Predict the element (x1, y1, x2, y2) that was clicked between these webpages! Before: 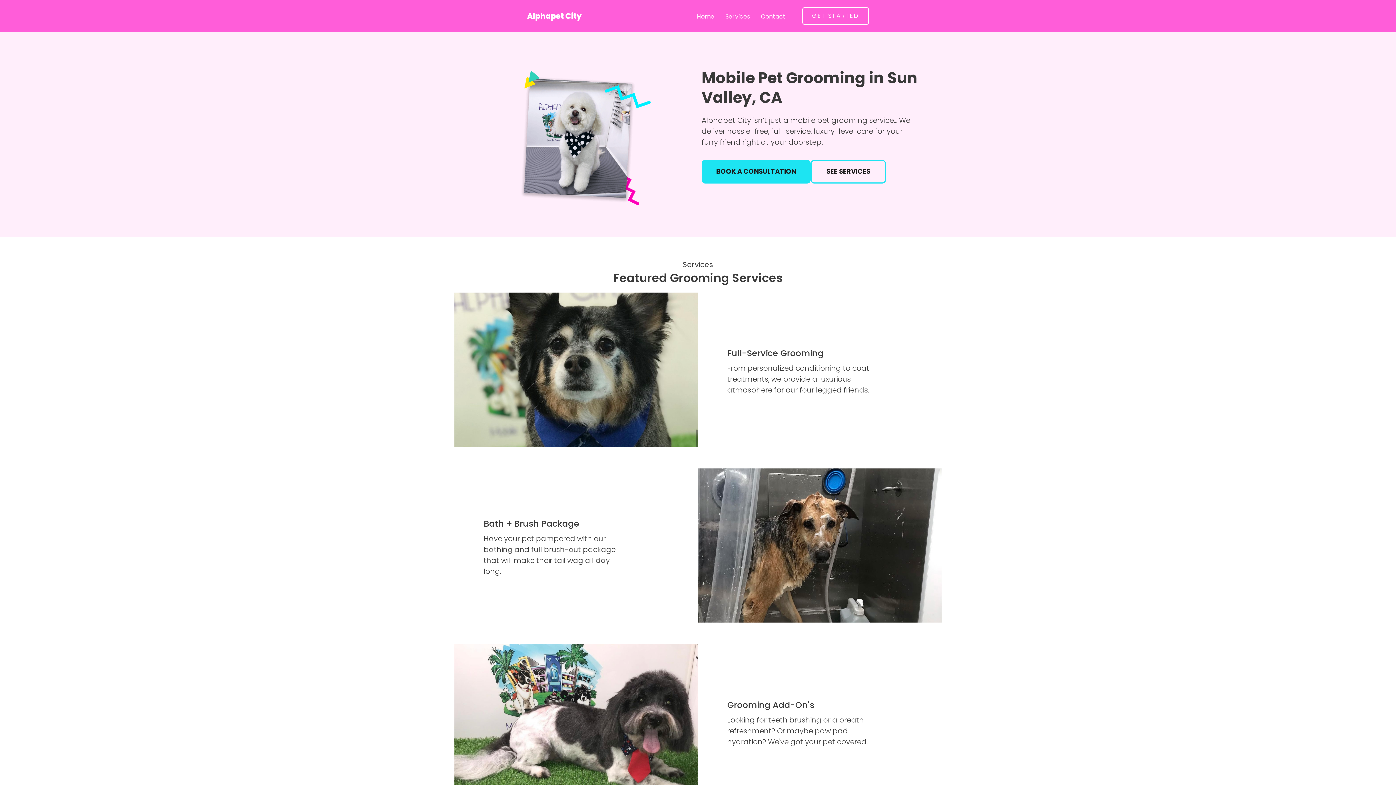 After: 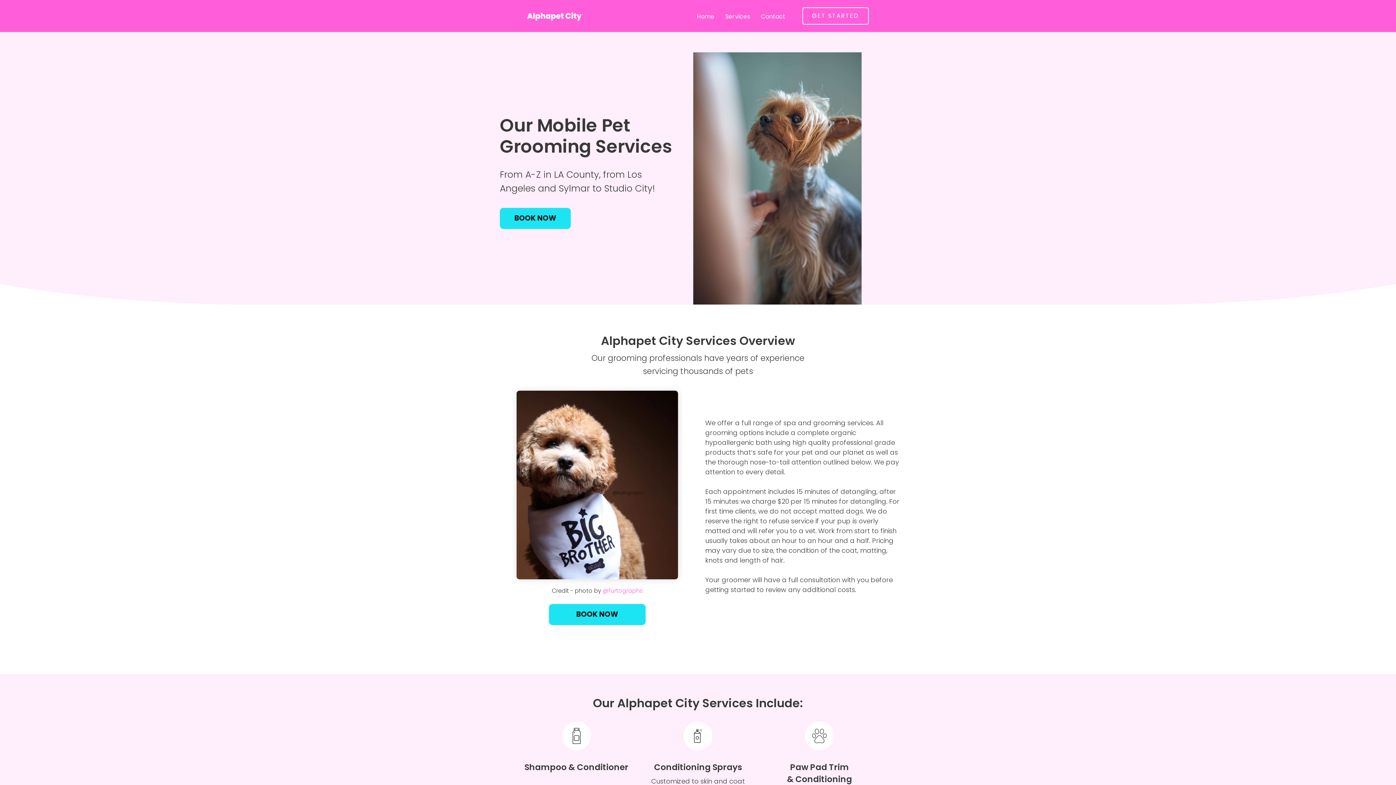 Action: label: SEE SERVICES bbox: (810, 160, 886, 183)